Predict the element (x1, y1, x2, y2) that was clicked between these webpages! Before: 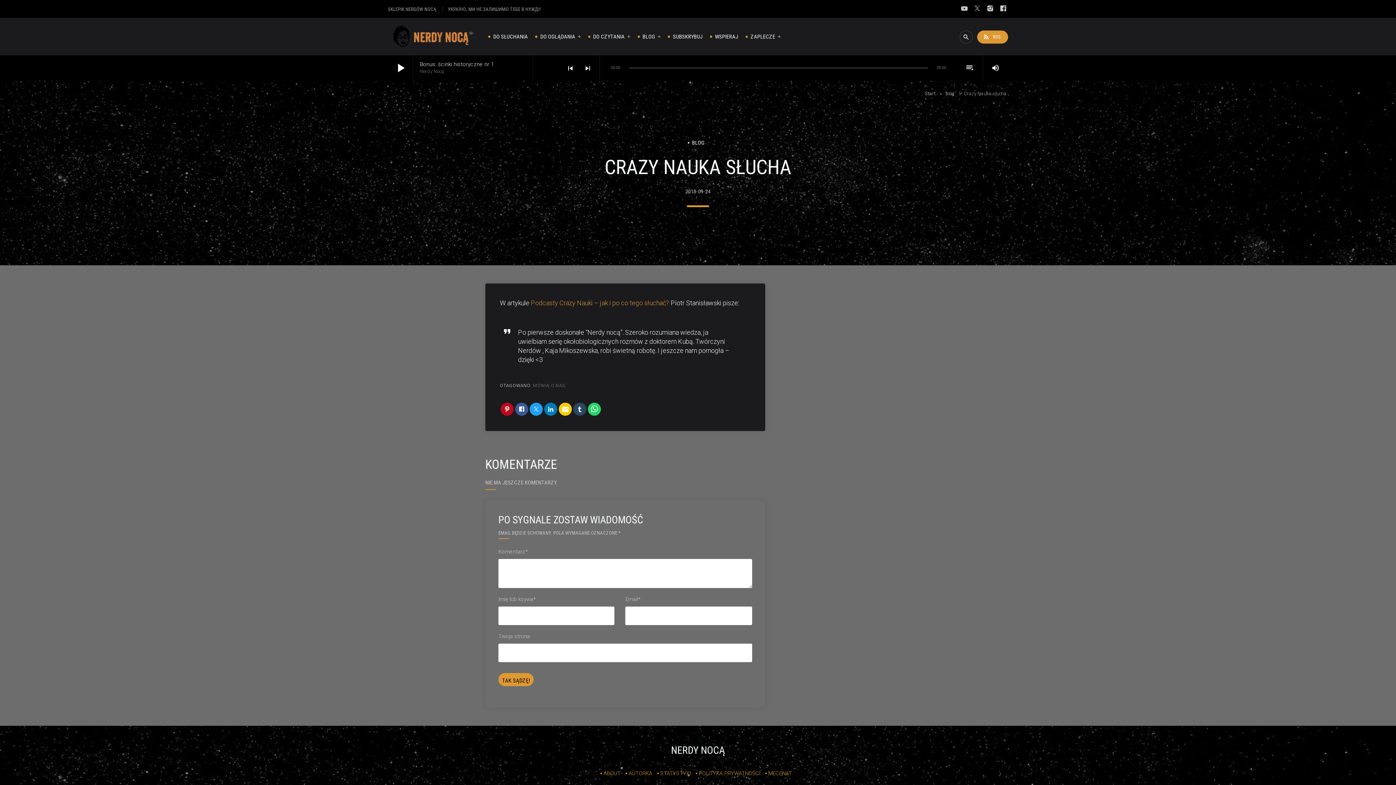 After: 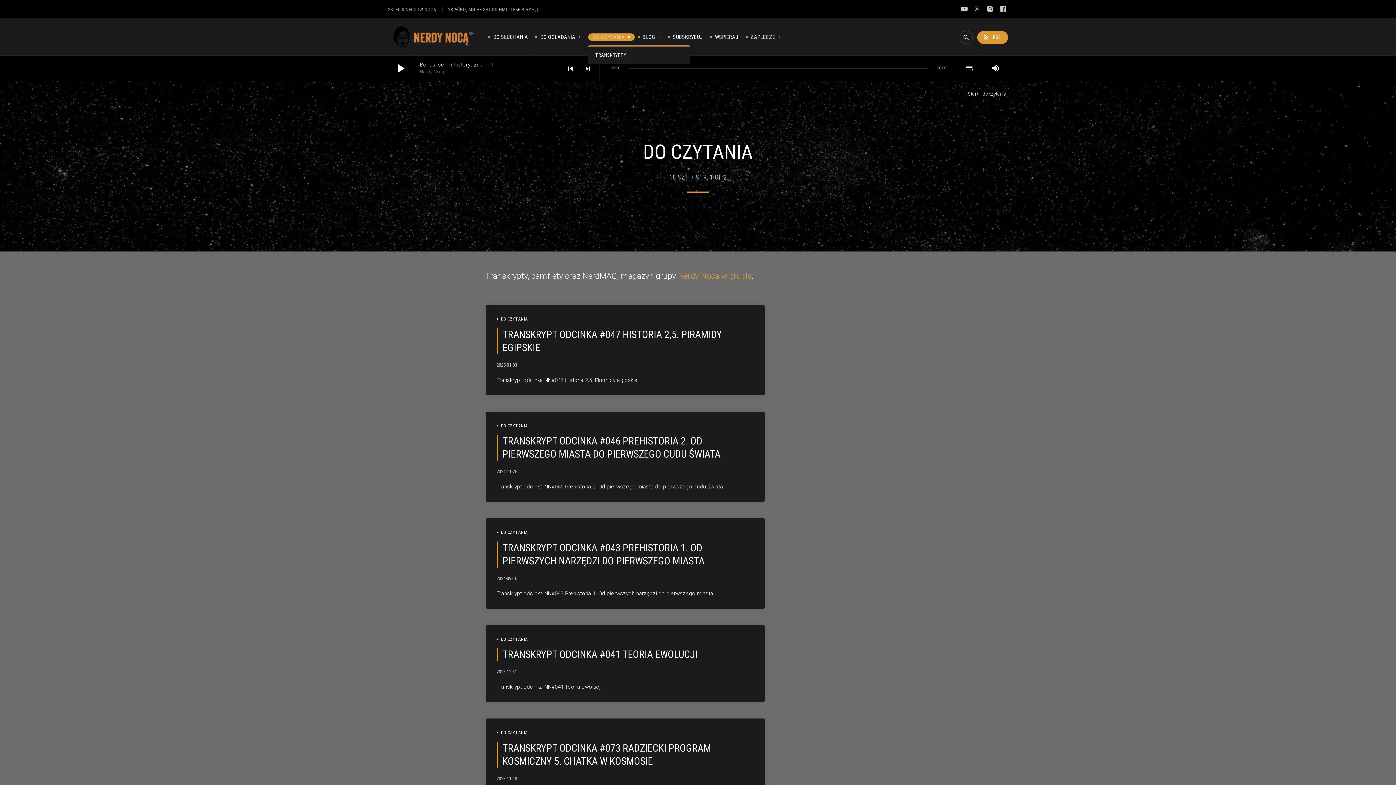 Action: label: DO CZYTANIA bbox: (593, 28, 630, 45)